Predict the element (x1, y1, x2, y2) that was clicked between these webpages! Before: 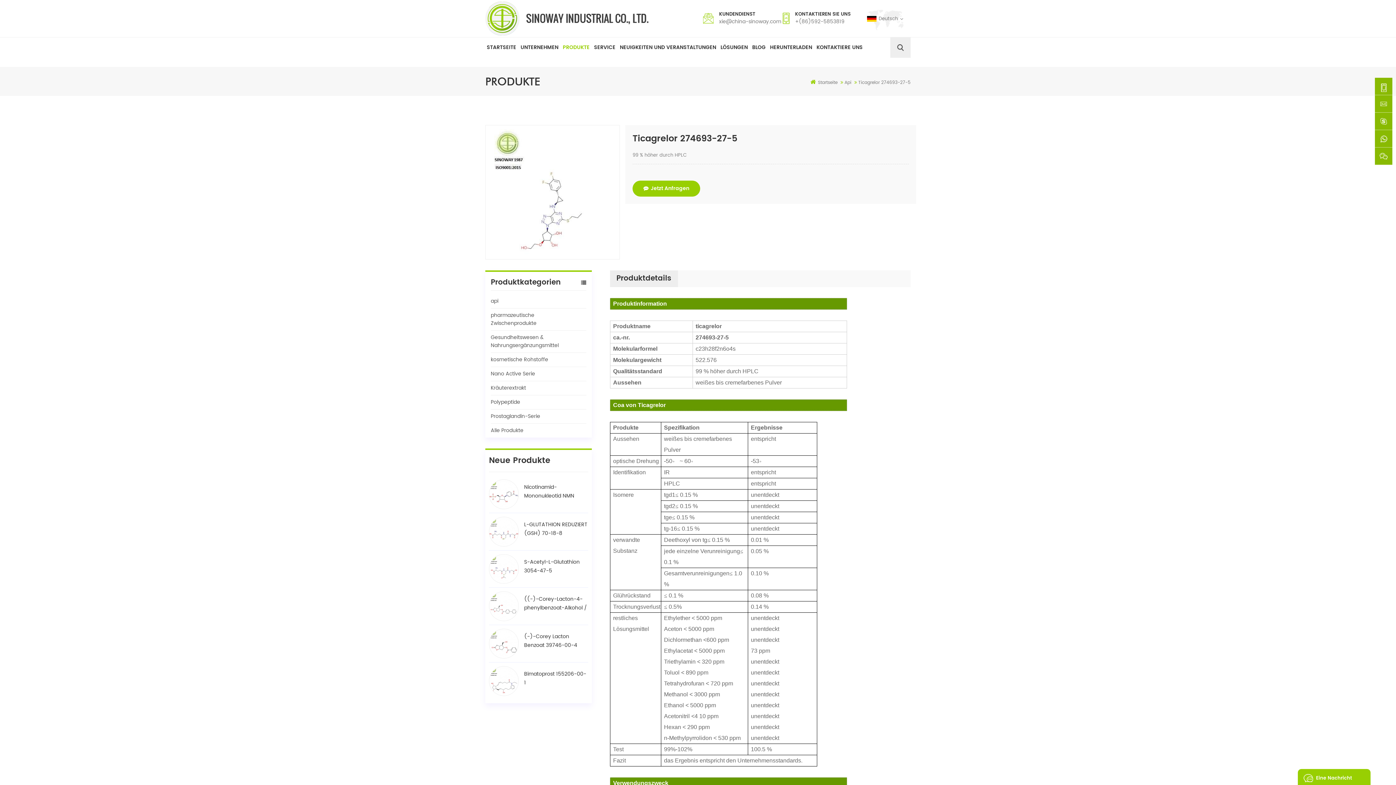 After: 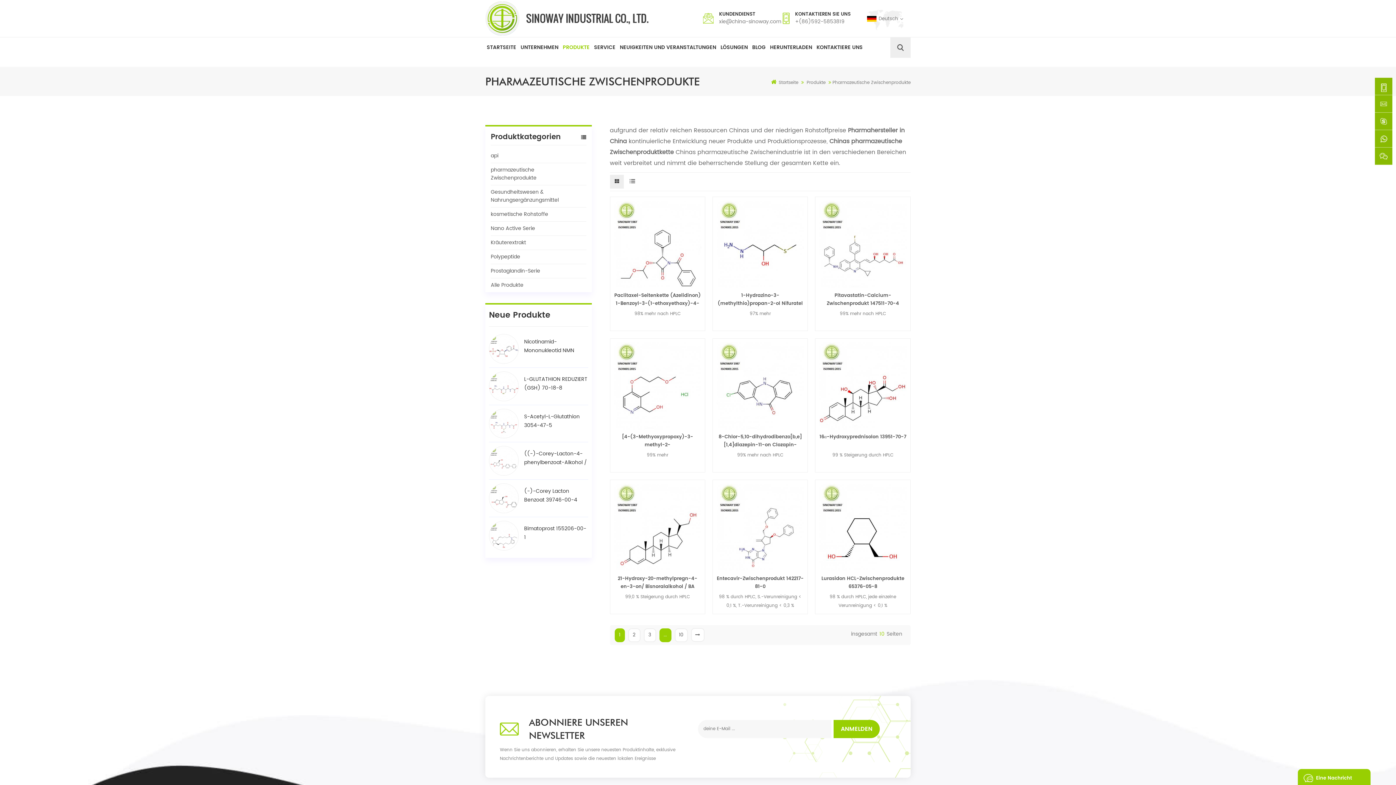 Action: bbox: (490, 308, 586, 330) label: pharmazeutische Zwischenprodukte